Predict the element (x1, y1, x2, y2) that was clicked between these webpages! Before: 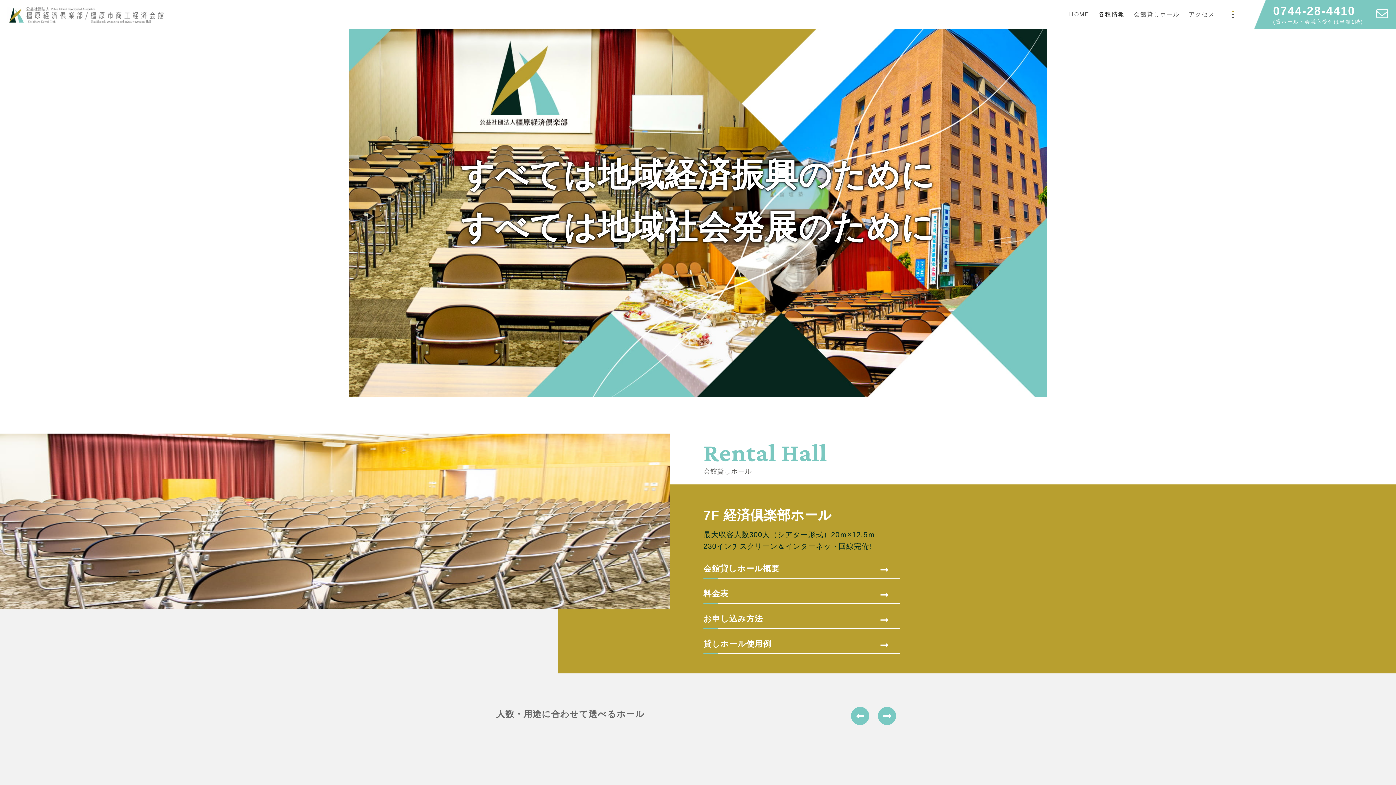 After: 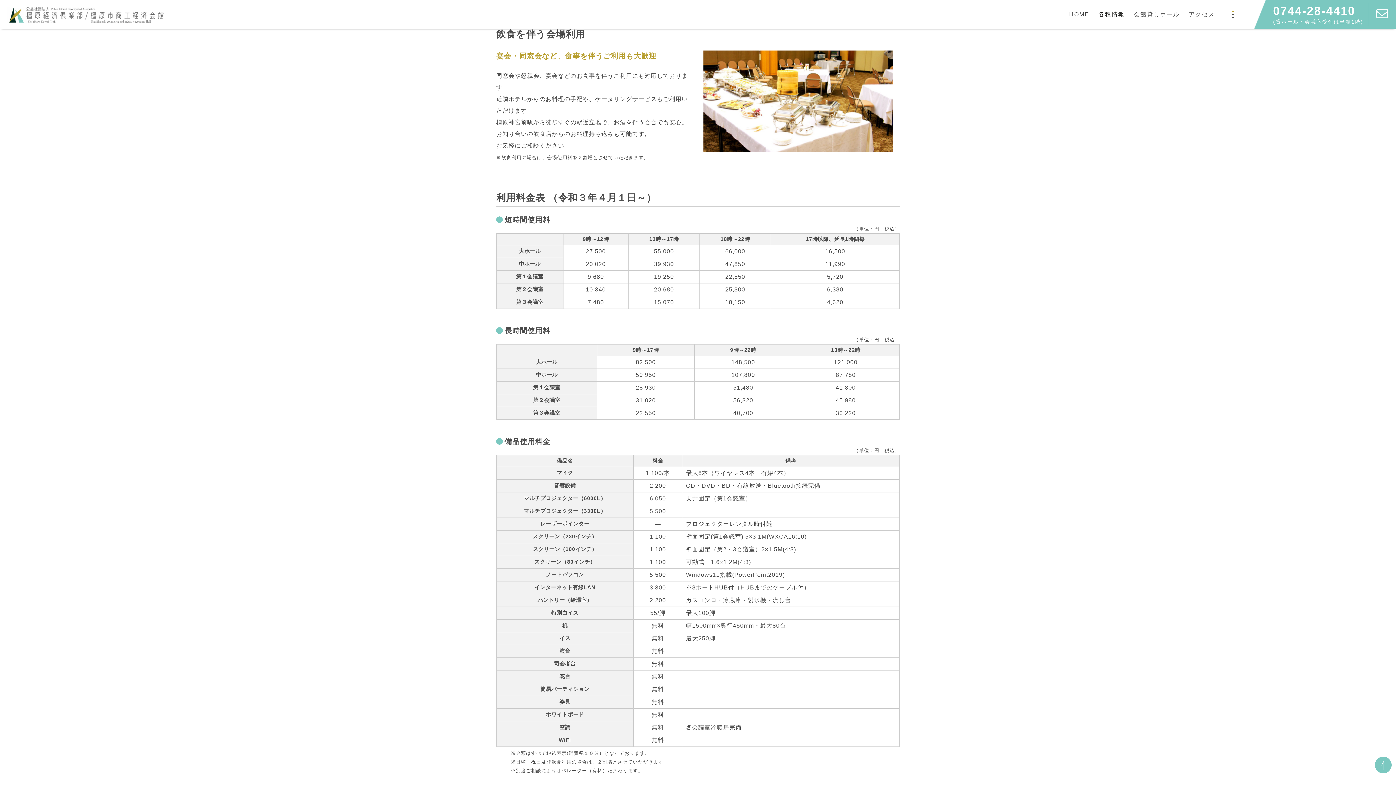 Action: label: 料金表 bbox: (703, 586, 900, 604)